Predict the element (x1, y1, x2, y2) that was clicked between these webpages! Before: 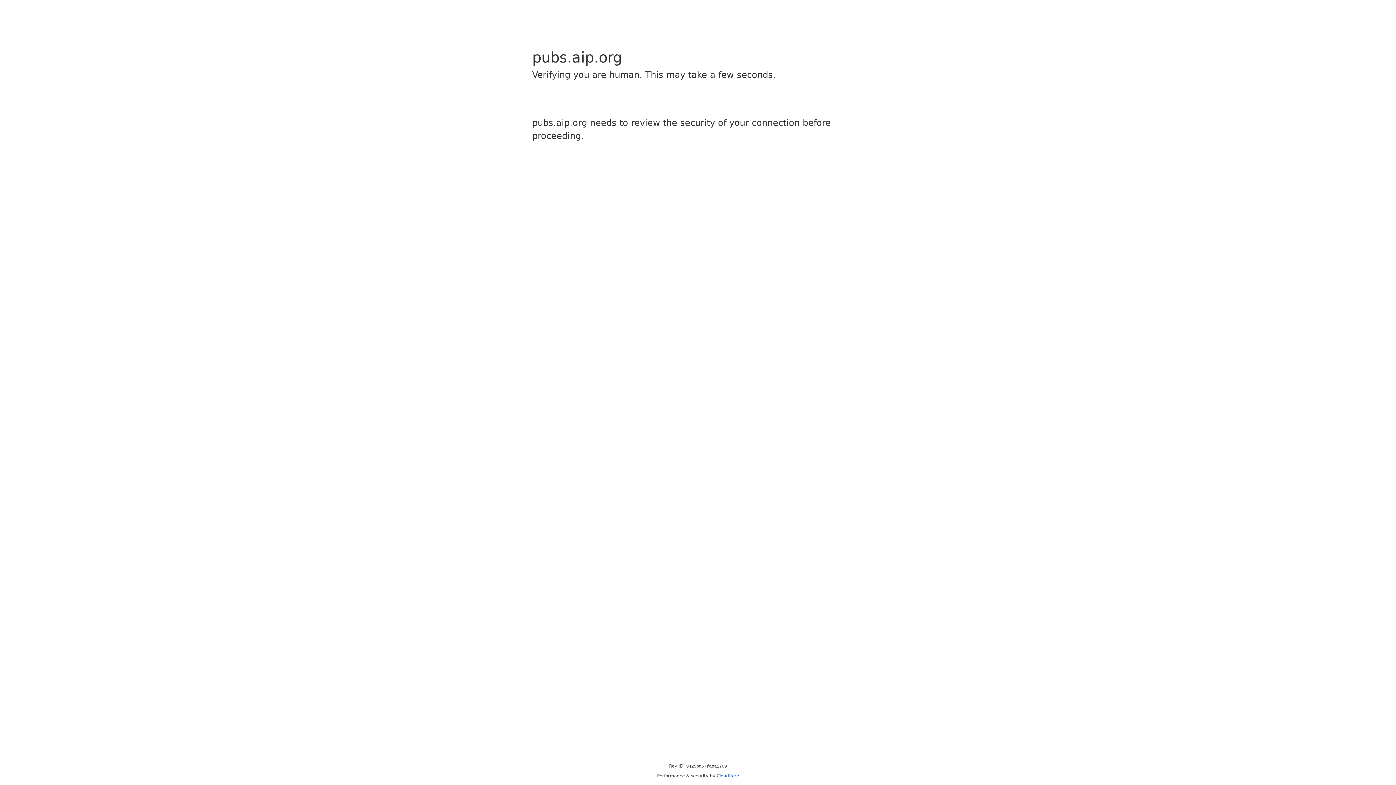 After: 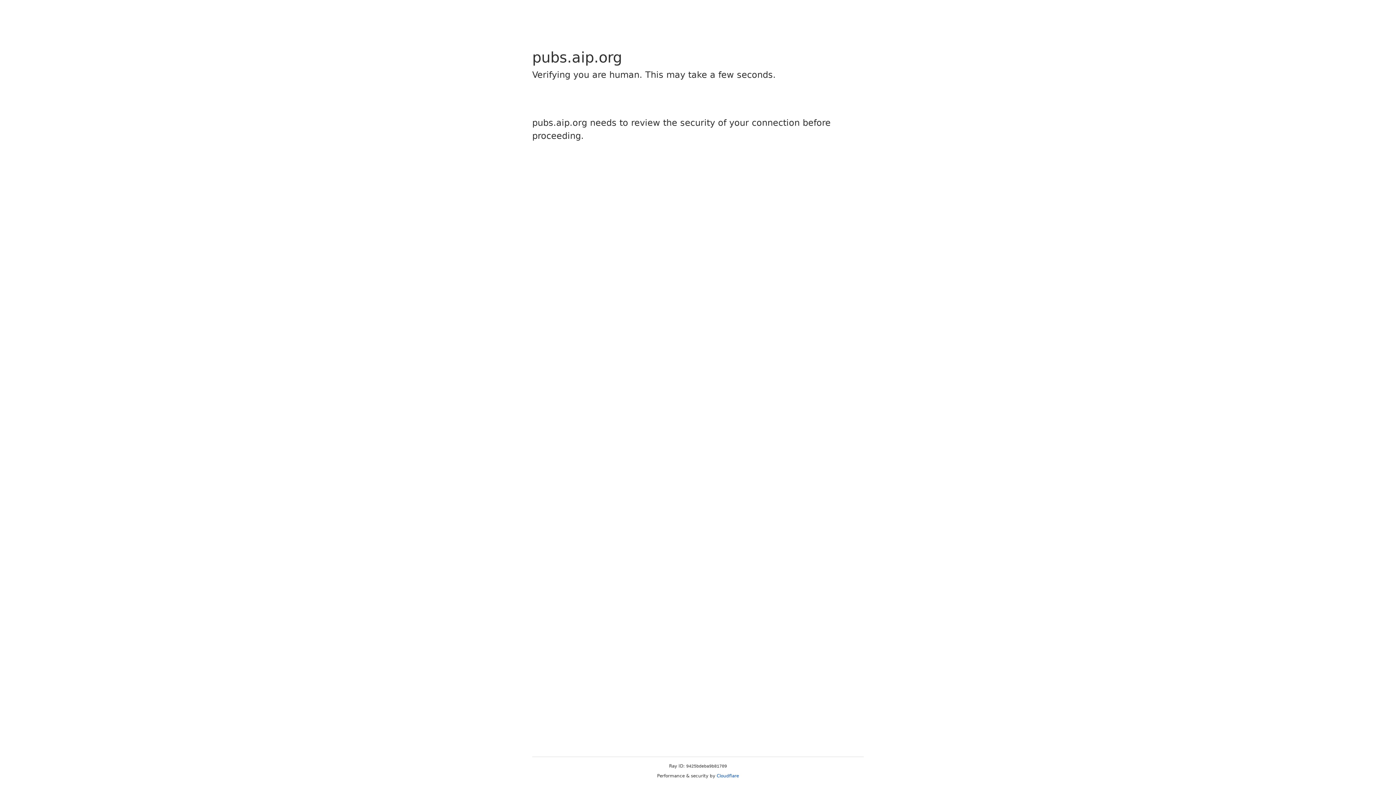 Action: label: Cloudflare bbox: (716, 773, 739, 778)